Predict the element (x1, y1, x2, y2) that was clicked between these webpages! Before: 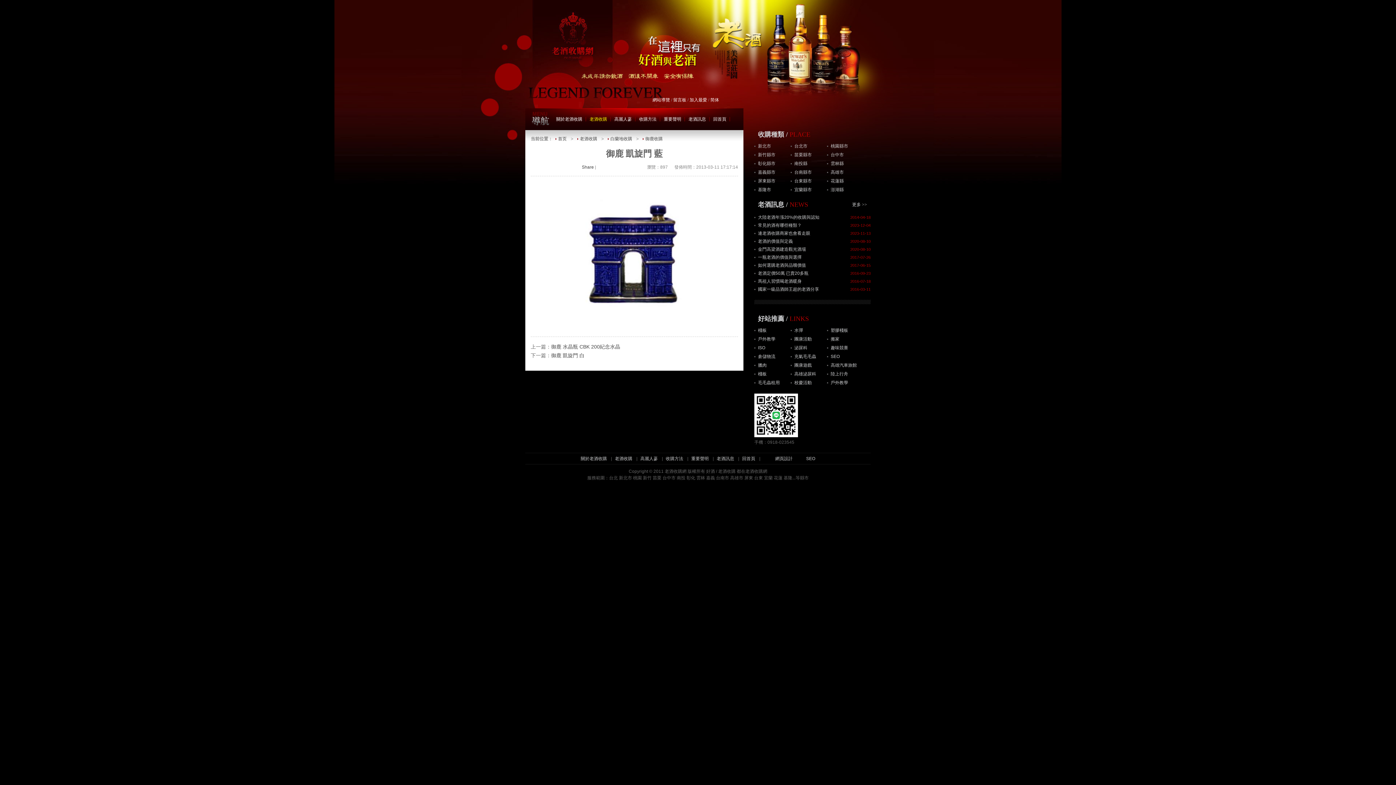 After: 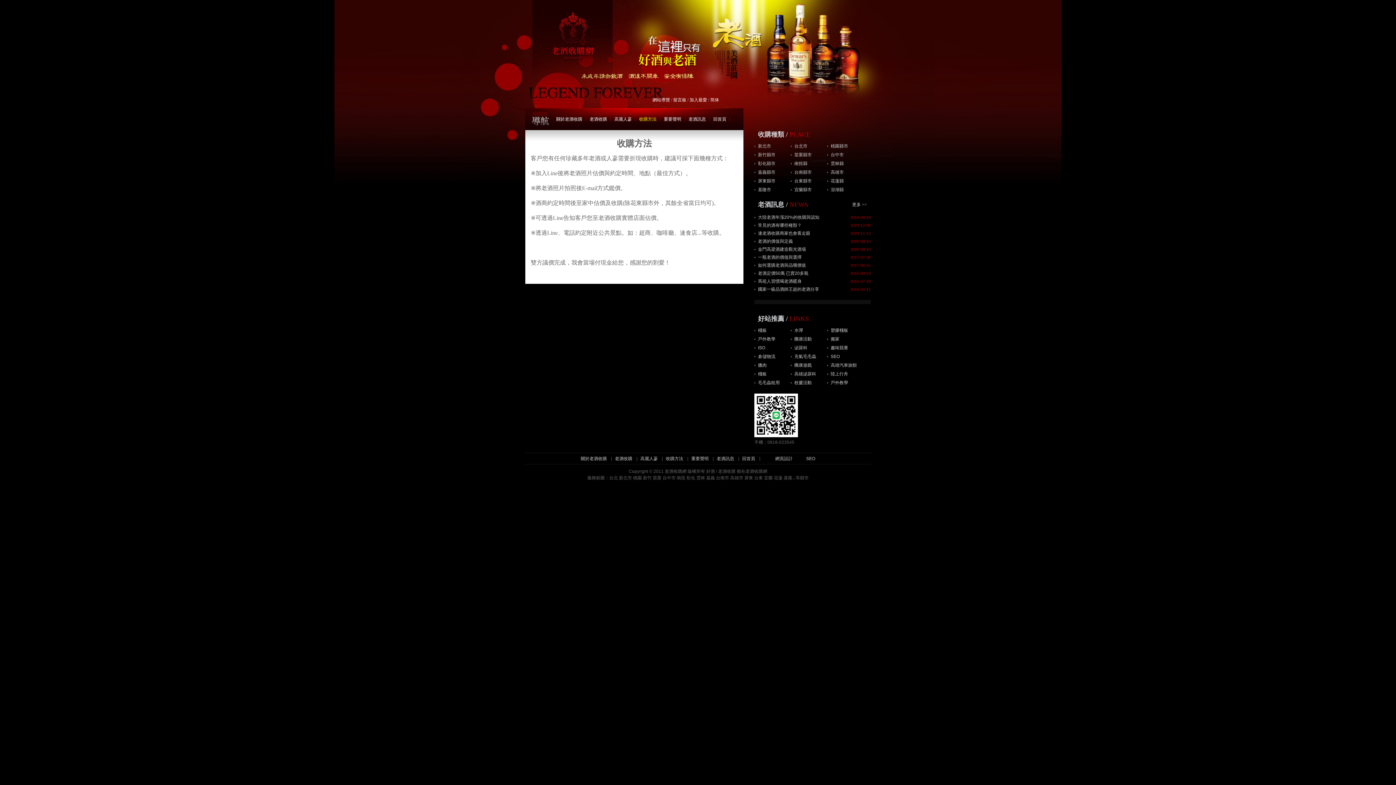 Action: bbox: (639, 108, 660, 130) label: 收購方法